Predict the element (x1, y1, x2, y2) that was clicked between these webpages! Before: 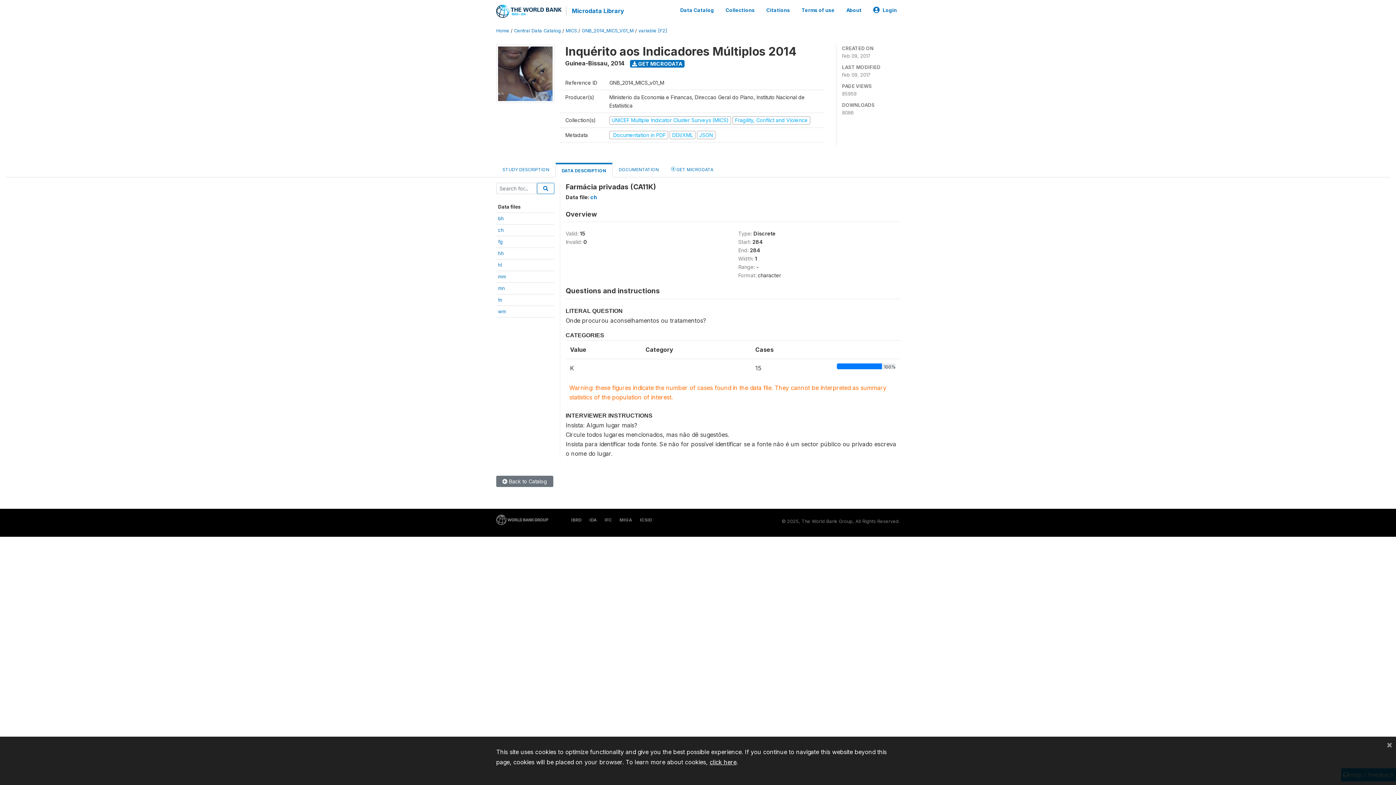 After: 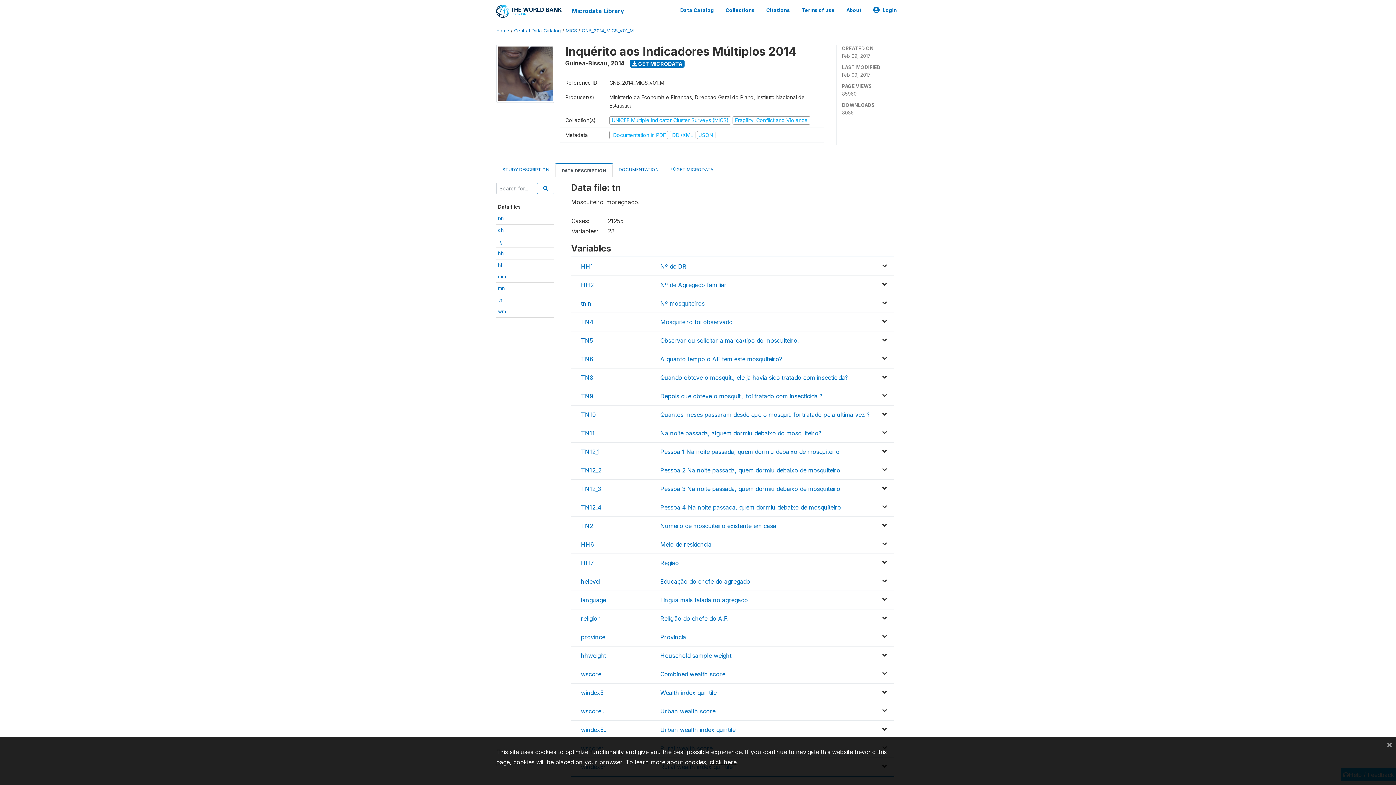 Action: bbox: (498, 297, 502, 302) label: tn